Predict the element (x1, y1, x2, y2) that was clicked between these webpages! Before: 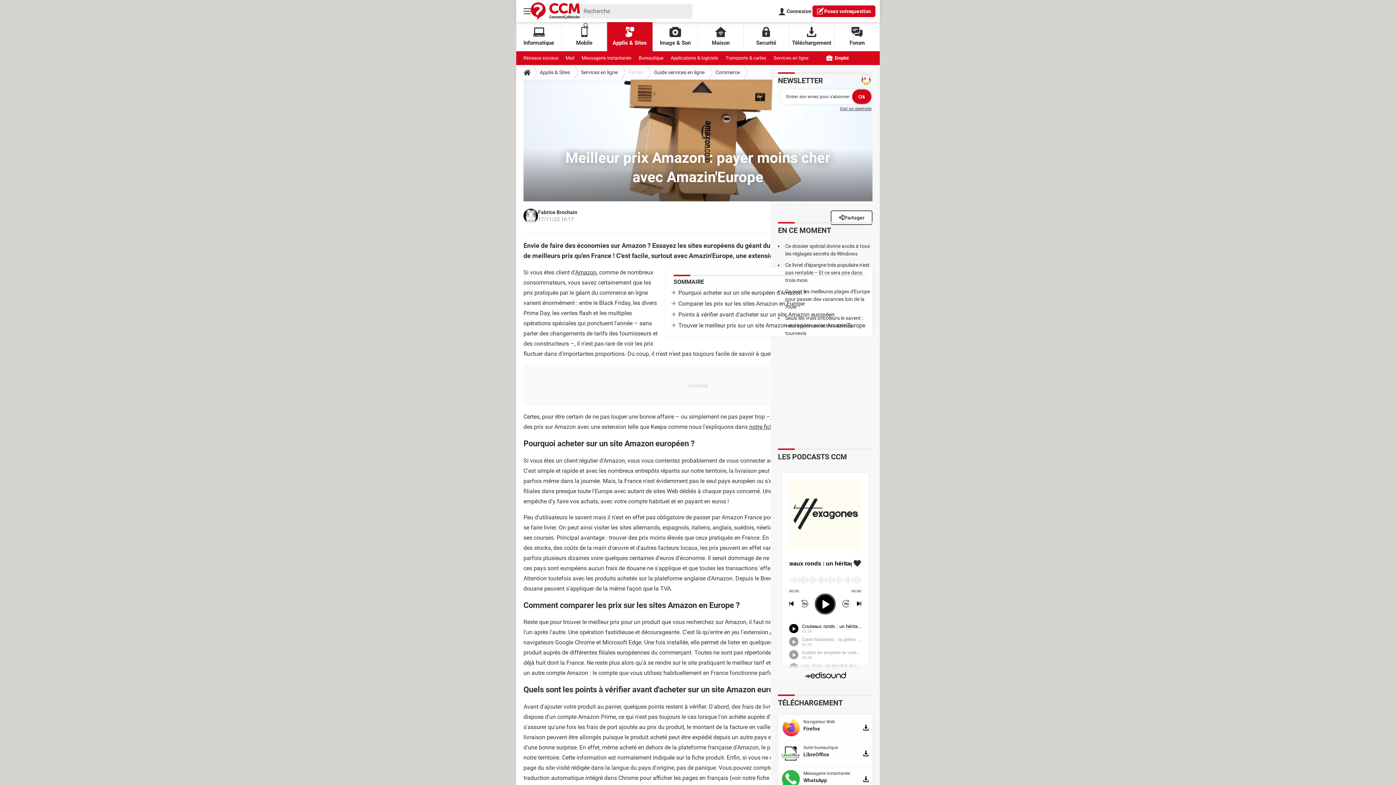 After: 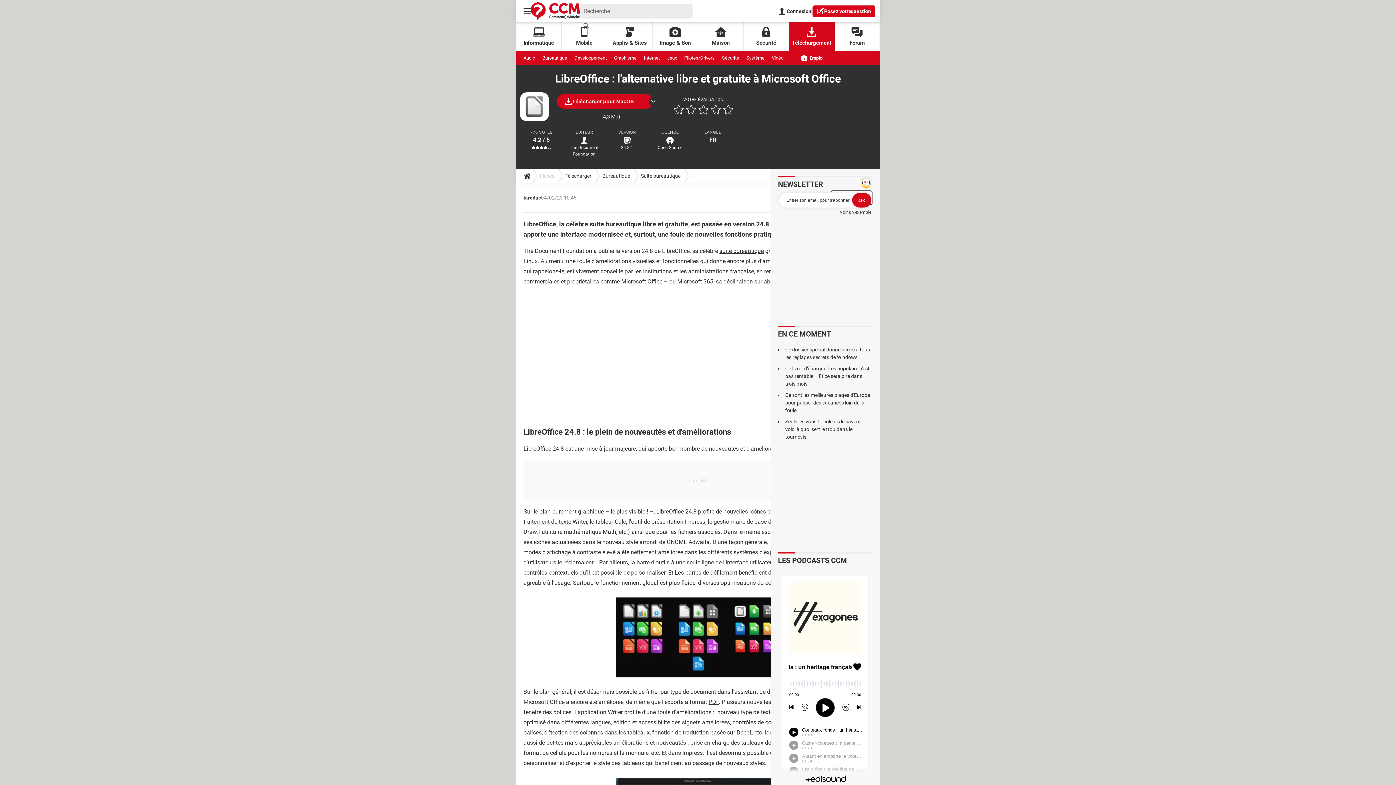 Action: label: Suite bureautique

LibreOffice bbox: (781, 744, 869, 762)